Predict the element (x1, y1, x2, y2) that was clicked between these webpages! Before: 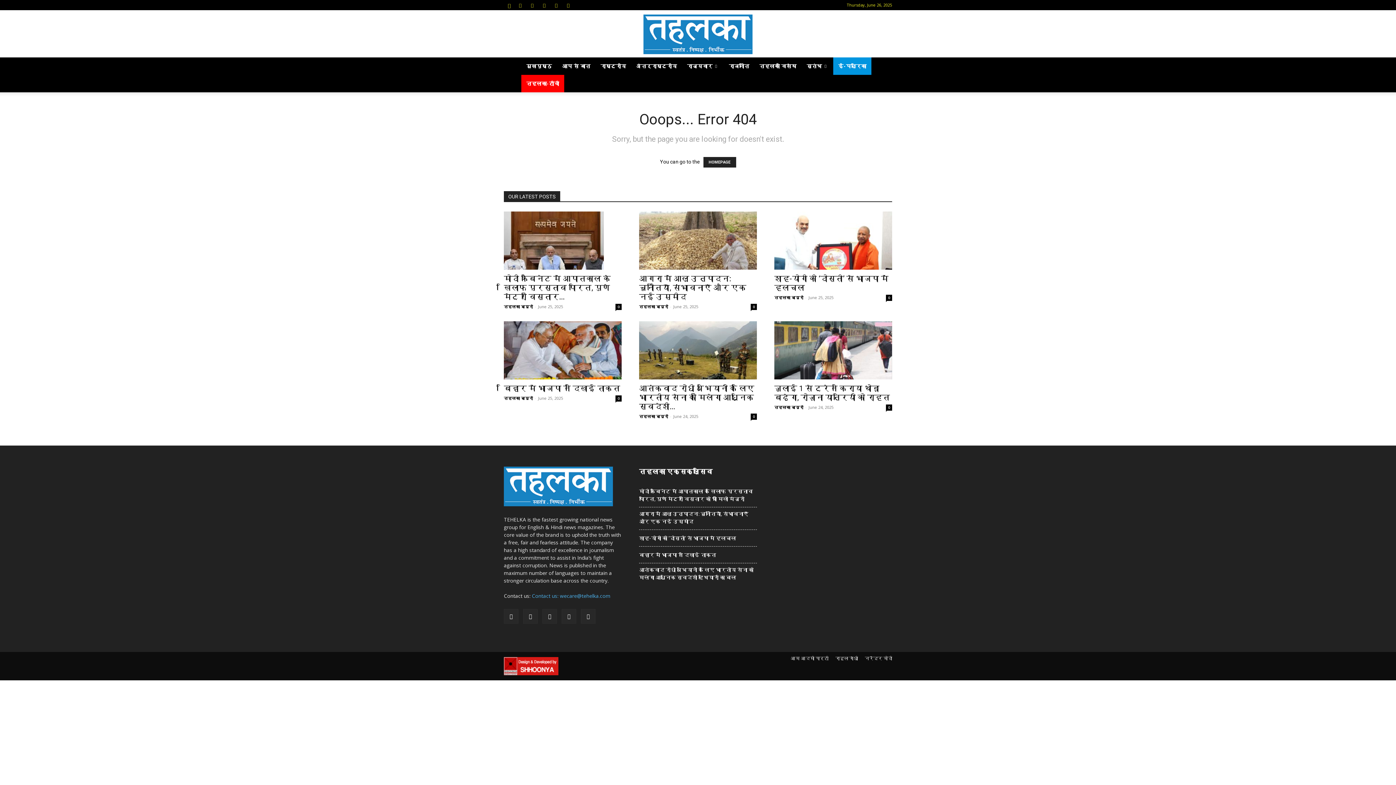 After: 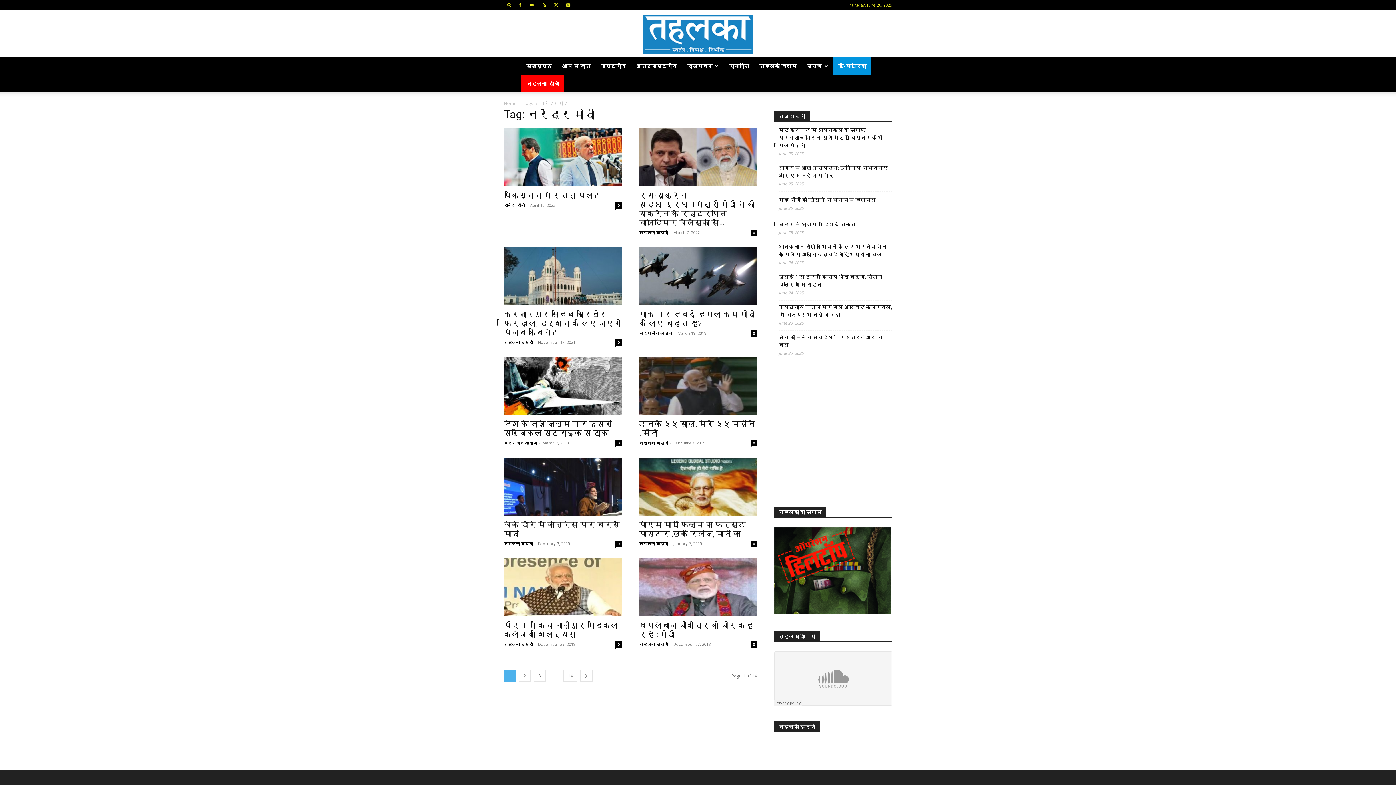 Action: bbox: (865, 655, 892, 662) label: नरेंद्र मोदी